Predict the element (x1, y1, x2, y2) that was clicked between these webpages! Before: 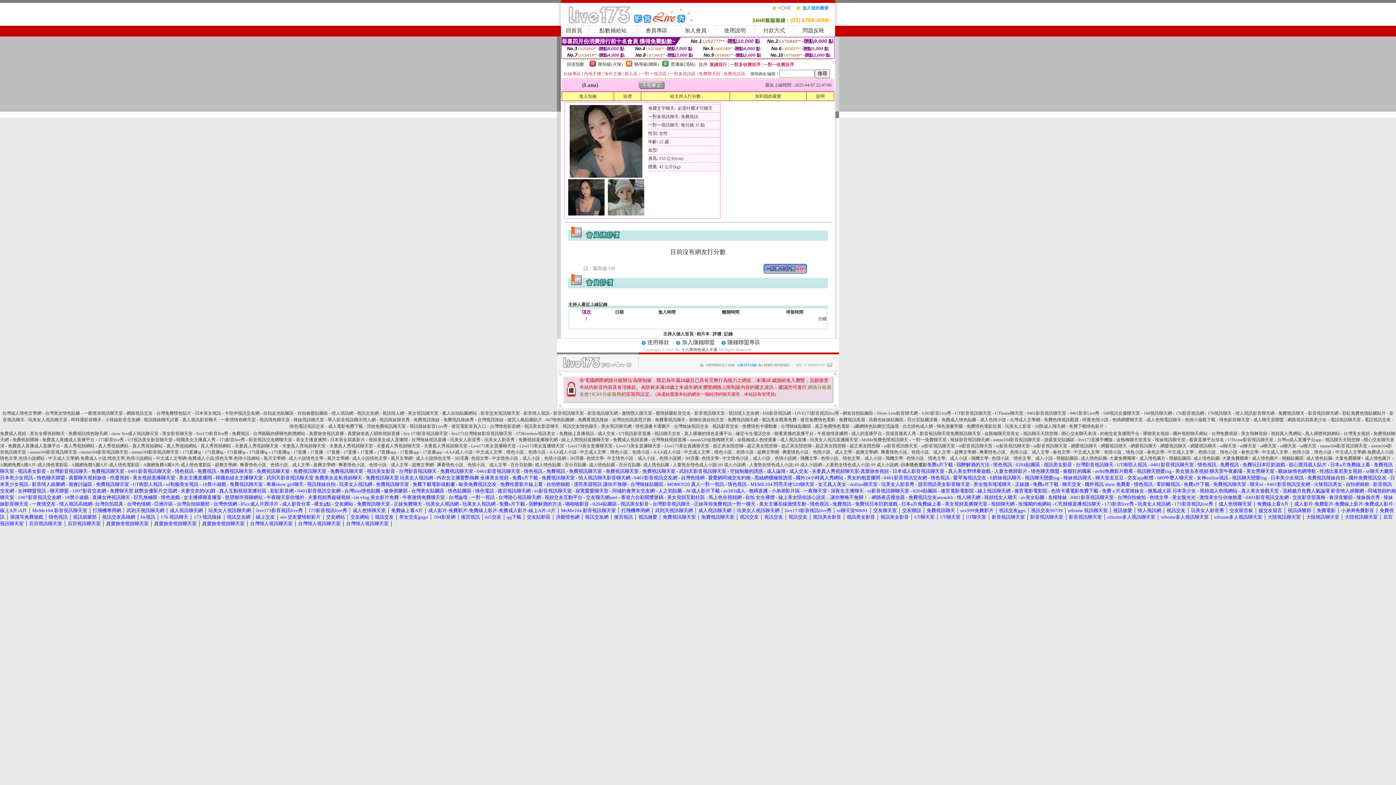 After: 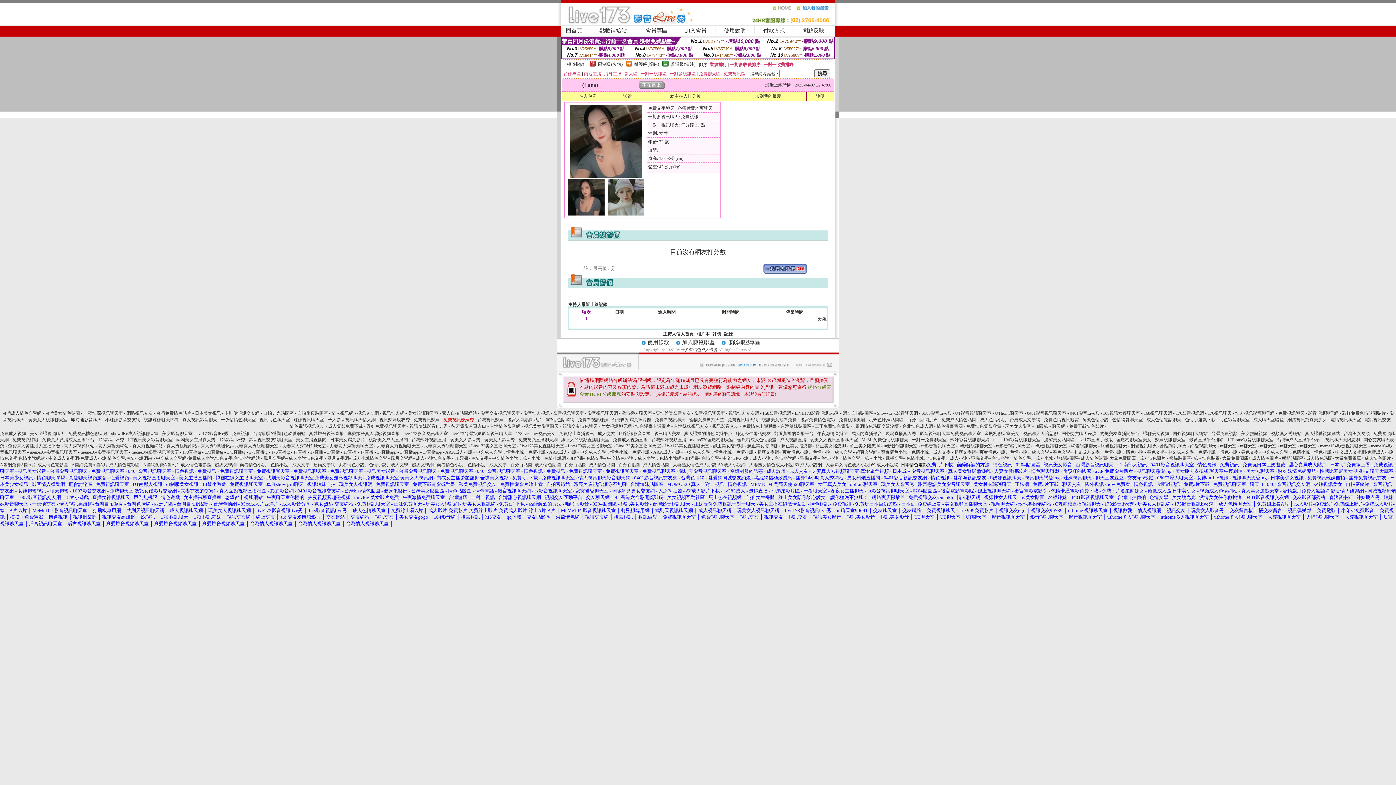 Action: label: 免費視訊辣妹秀 bbox: (443, 417, 474, 422)